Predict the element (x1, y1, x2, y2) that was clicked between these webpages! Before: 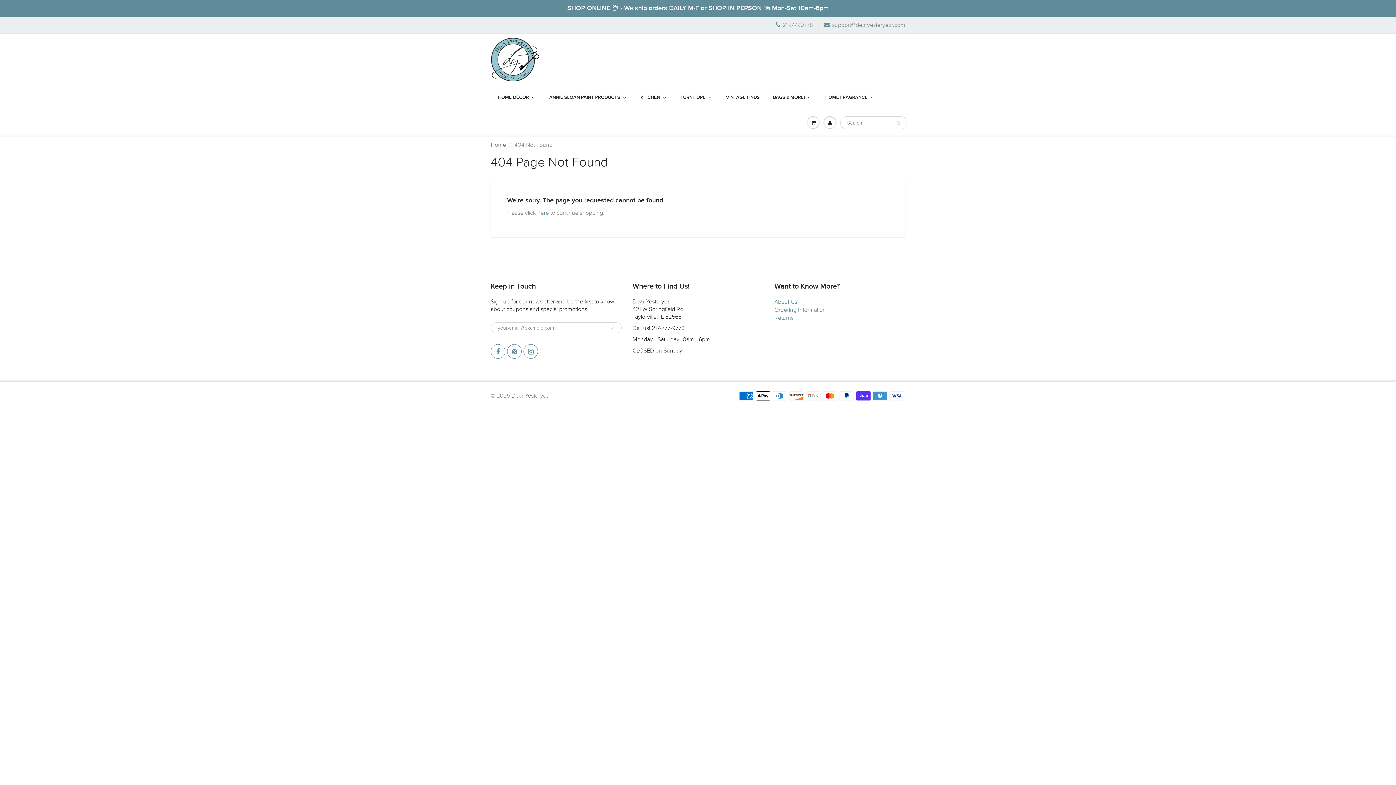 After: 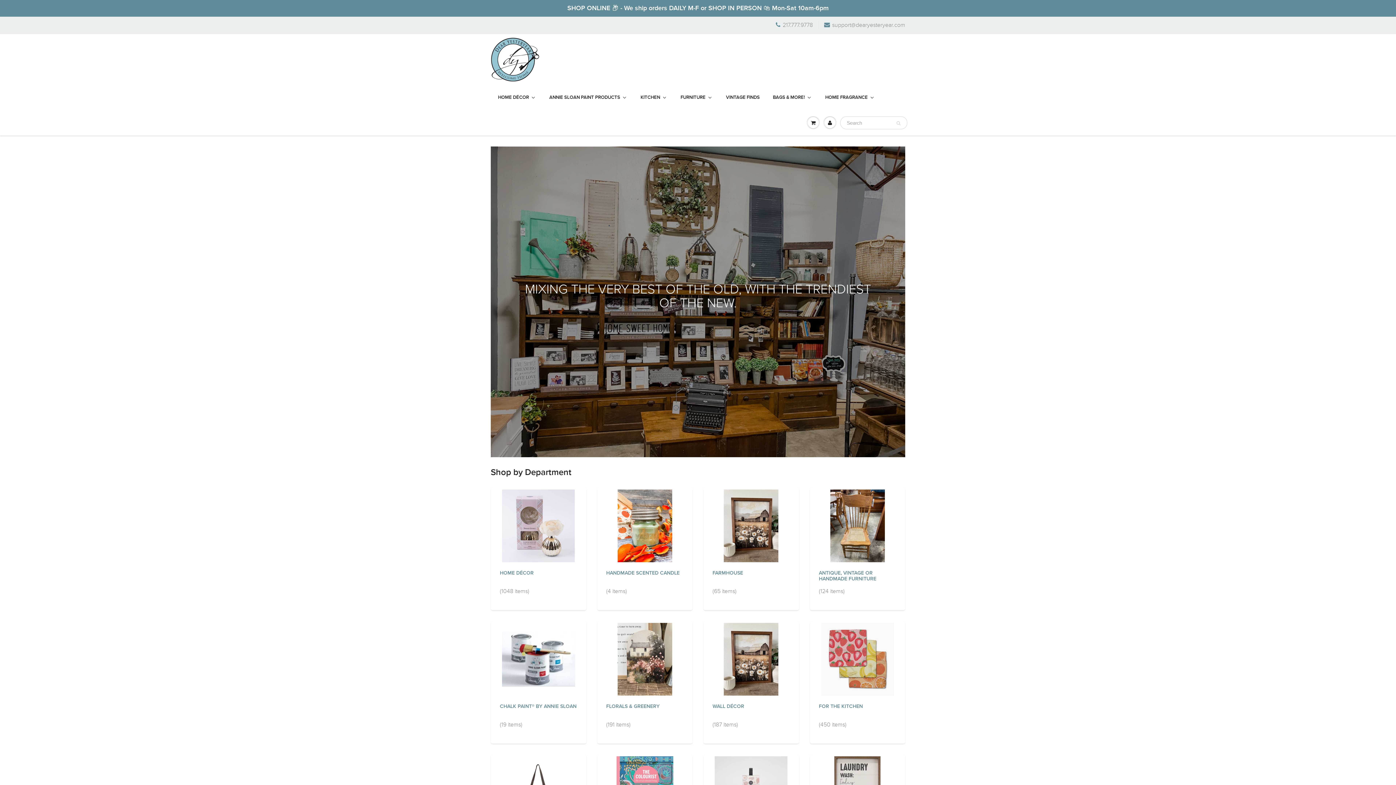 Action: label: Dear Yesteryear bbox: (511, 392, 551, 399)